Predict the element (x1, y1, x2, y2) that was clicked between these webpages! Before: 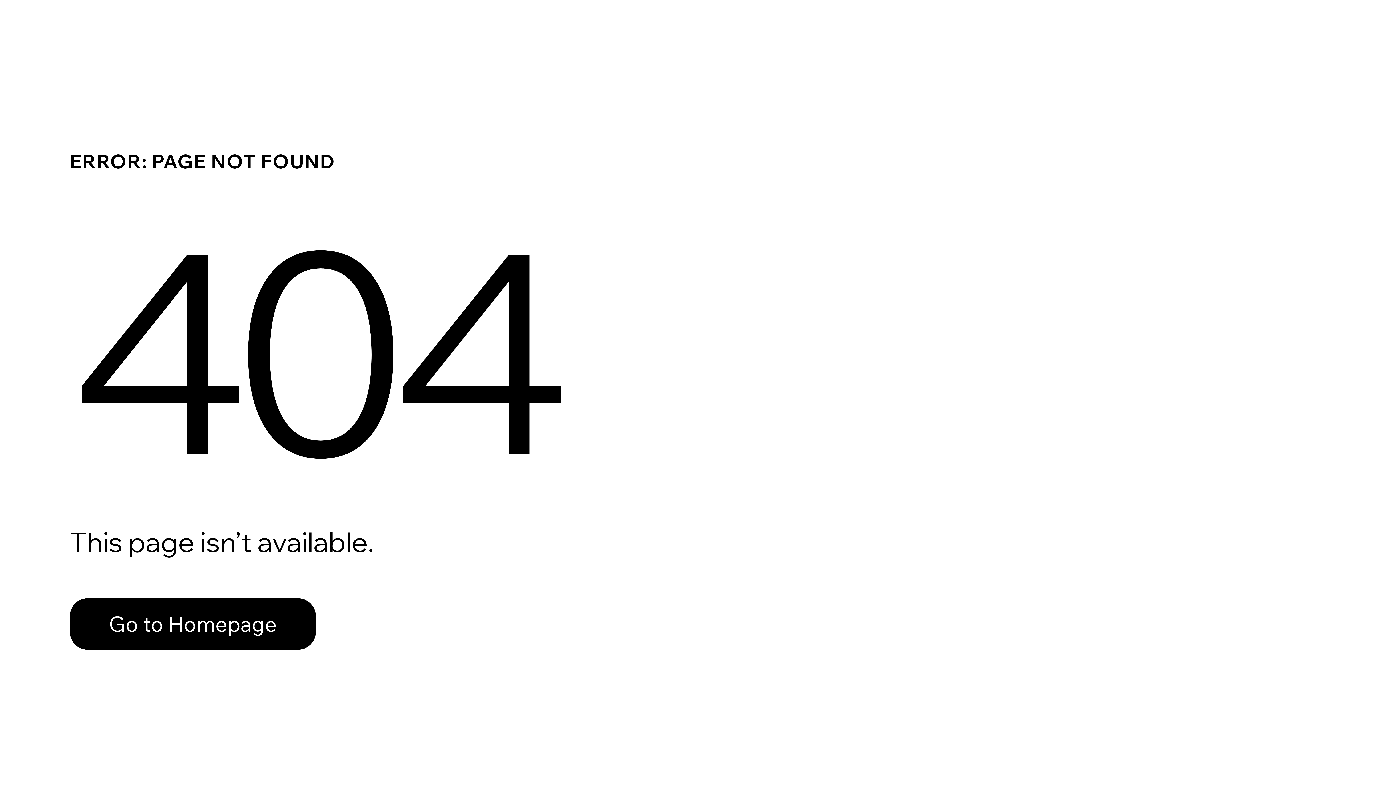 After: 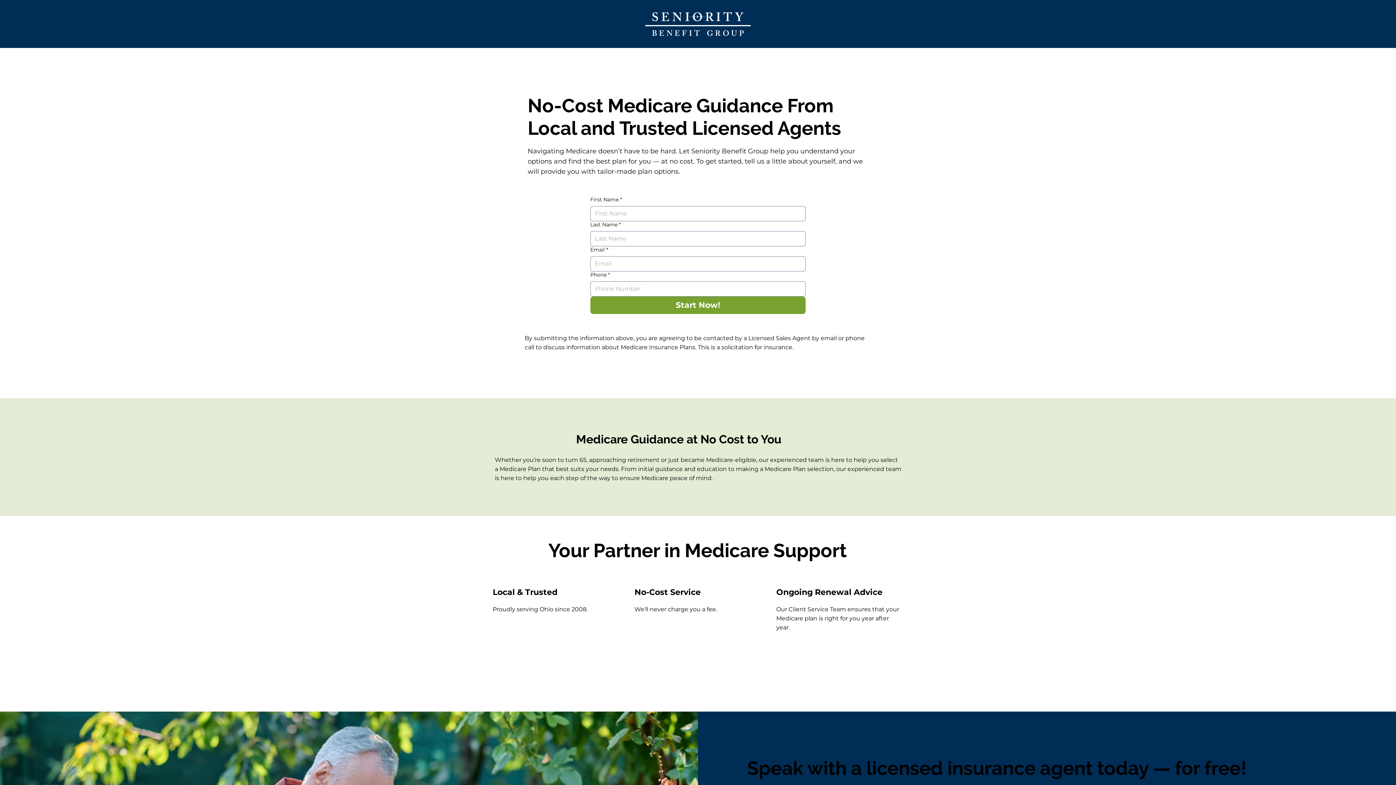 Action: label: Go to Homepage bbox: (69, 582, 768, 659)